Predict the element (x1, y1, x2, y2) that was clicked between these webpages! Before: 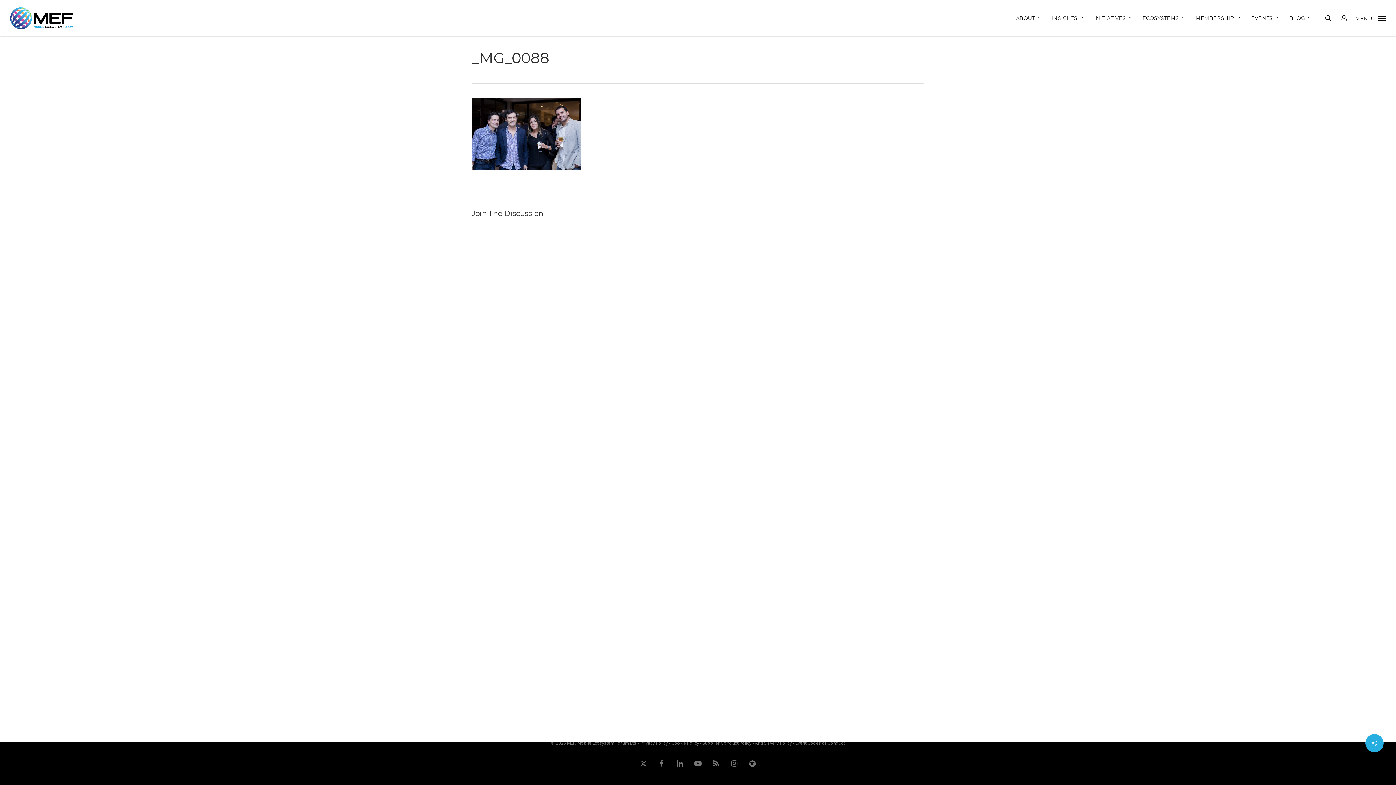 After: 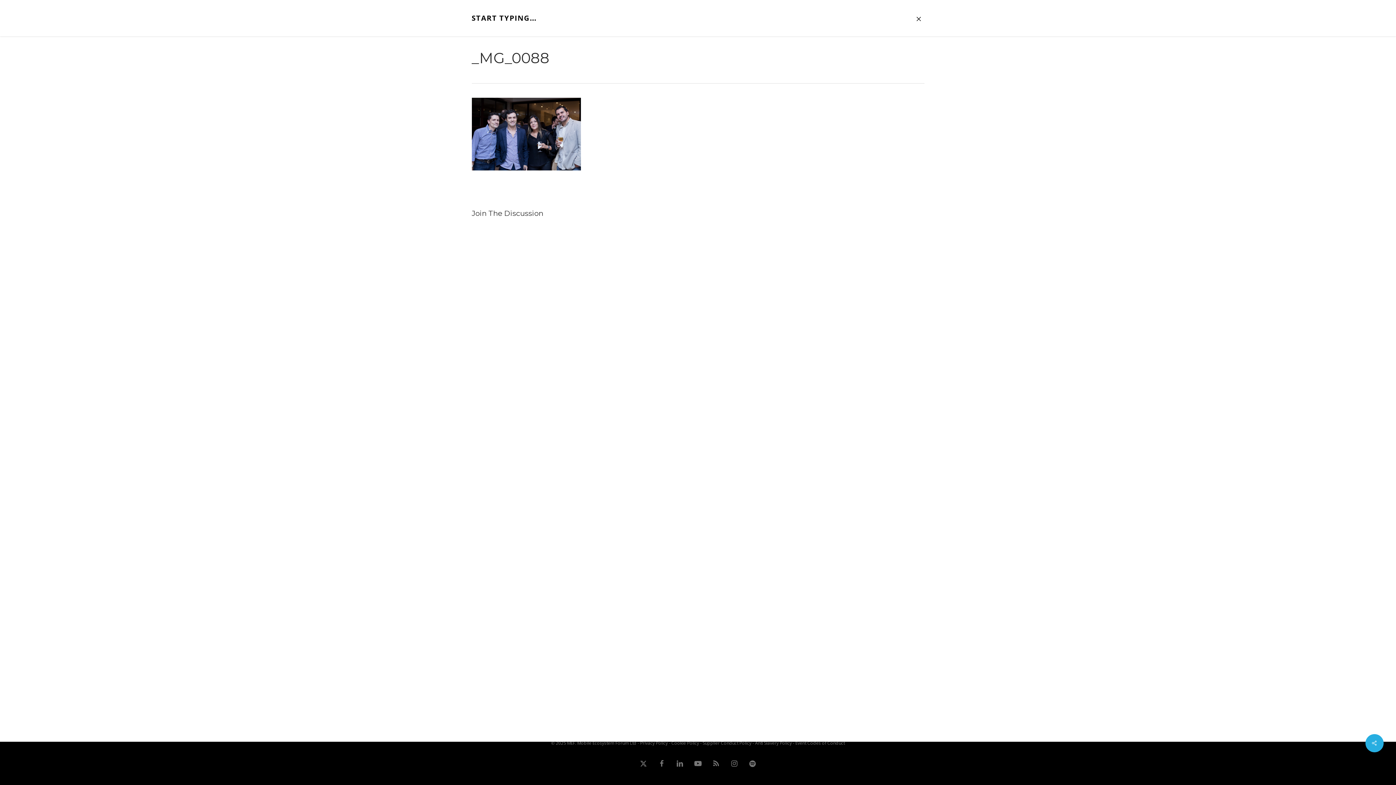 Action: bbox: (1324, 14, 1332, 21) label: search